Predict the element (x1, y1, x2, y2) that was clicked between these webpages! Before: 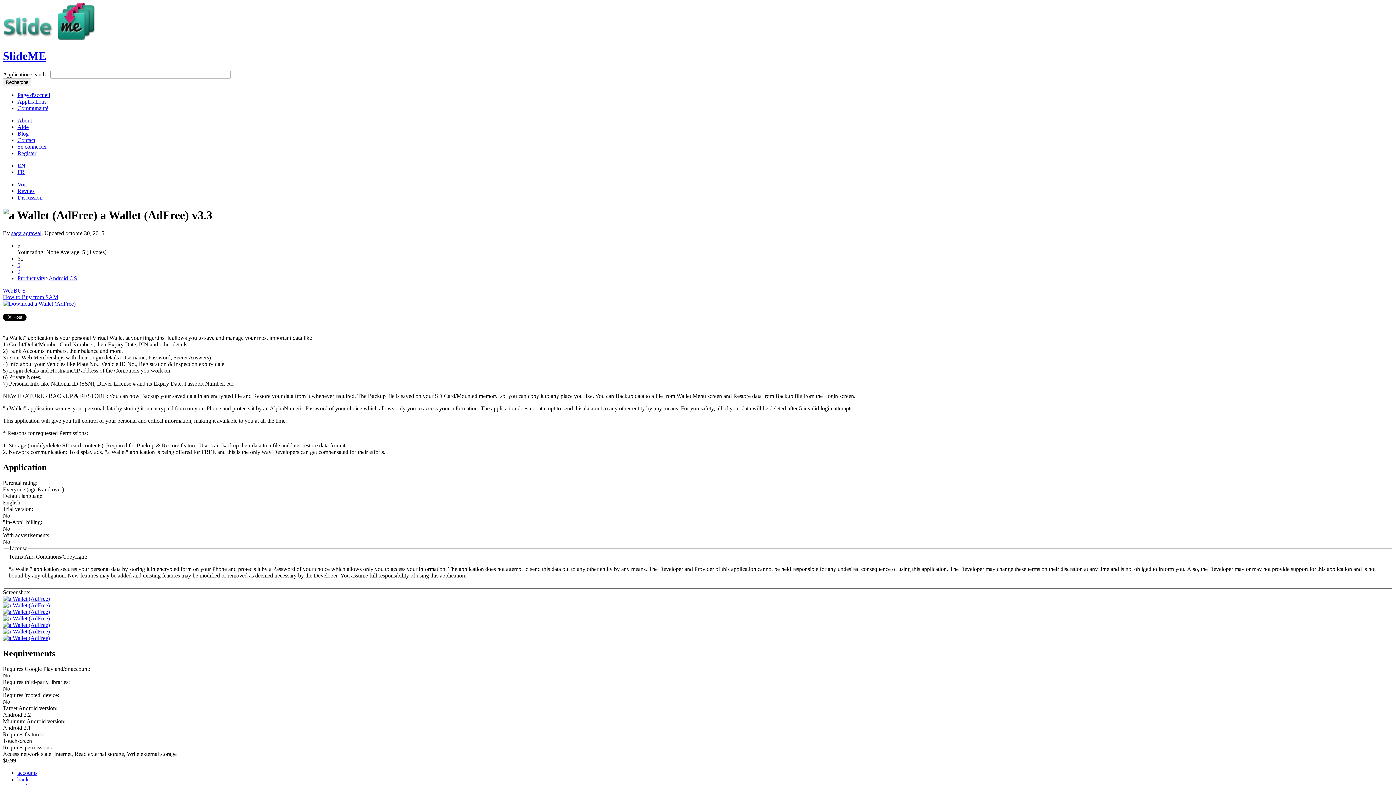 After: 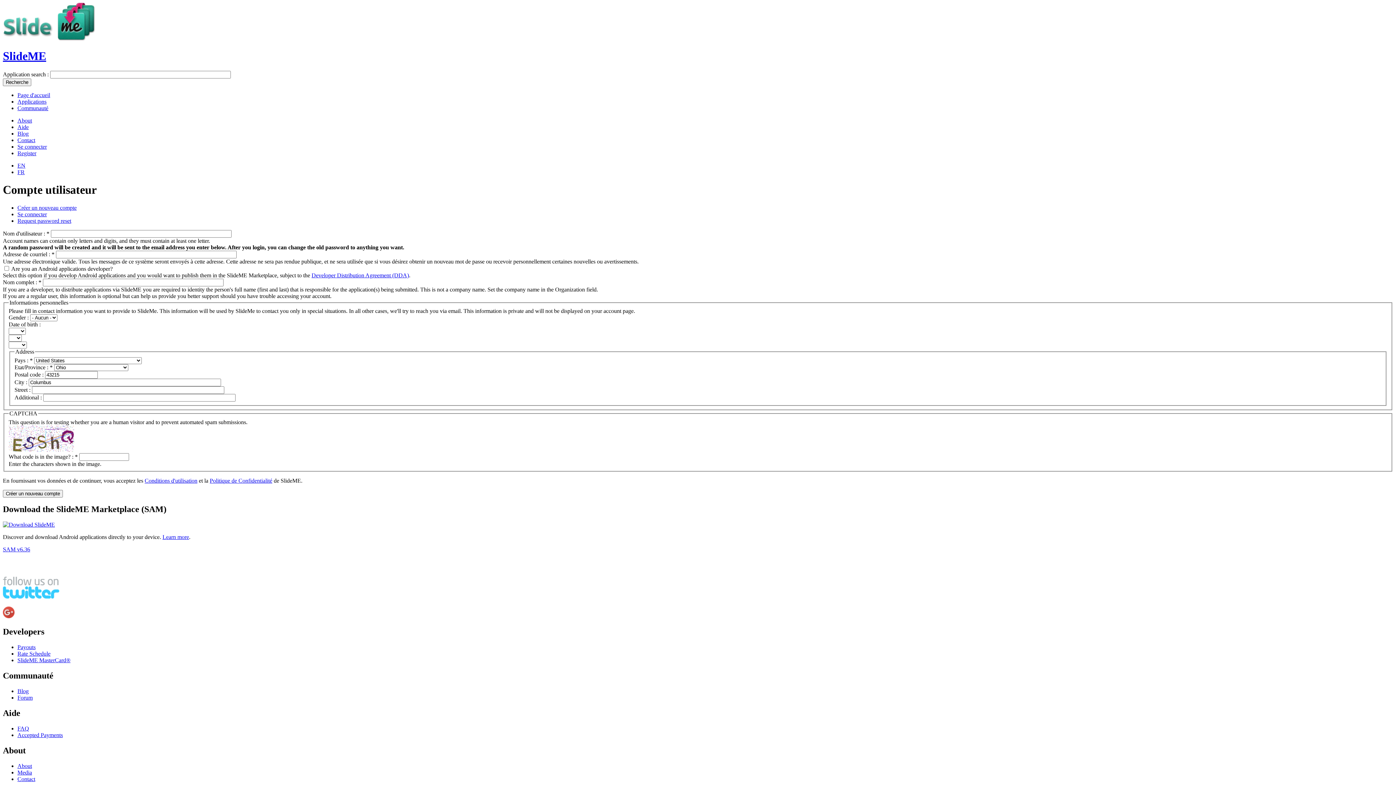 Action: bbox: (17, 150, 36, 156) label: Register